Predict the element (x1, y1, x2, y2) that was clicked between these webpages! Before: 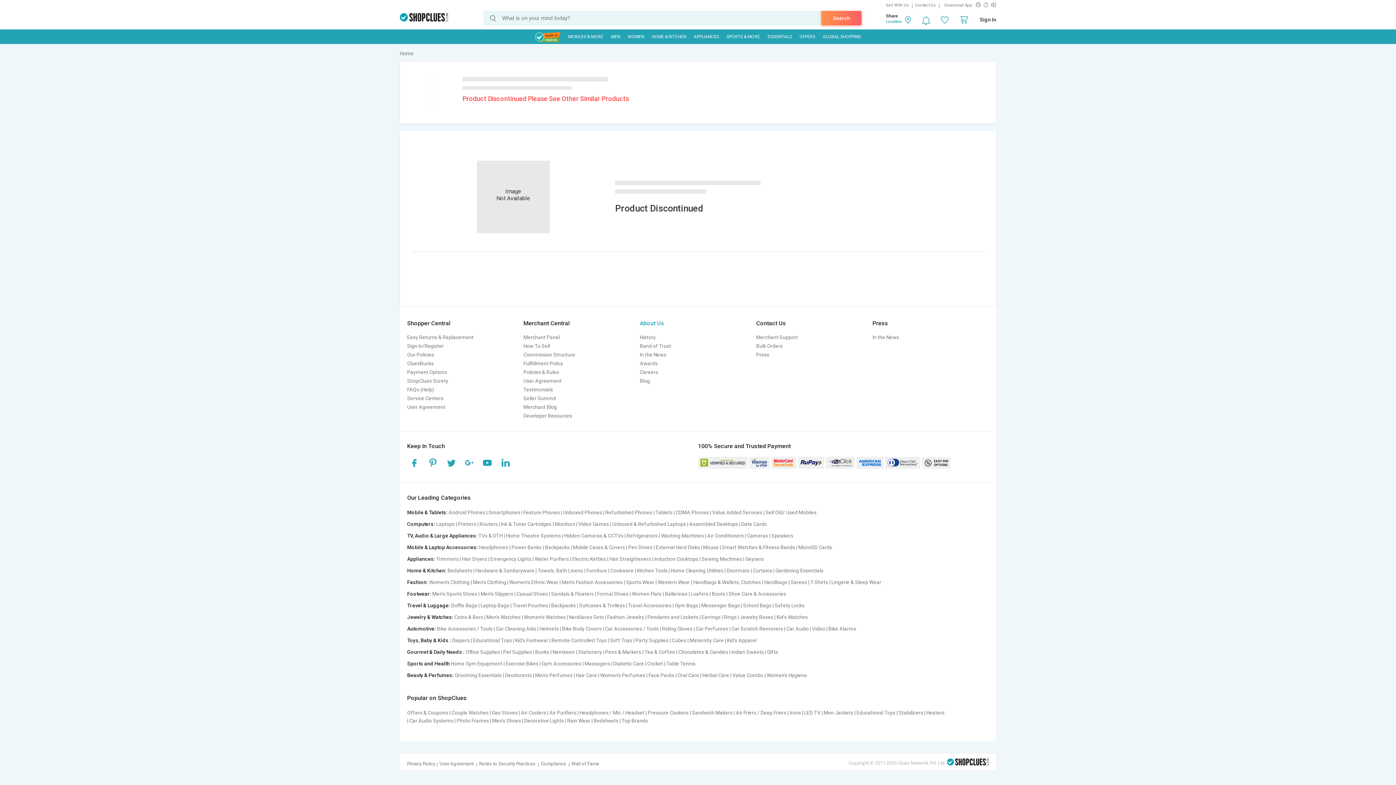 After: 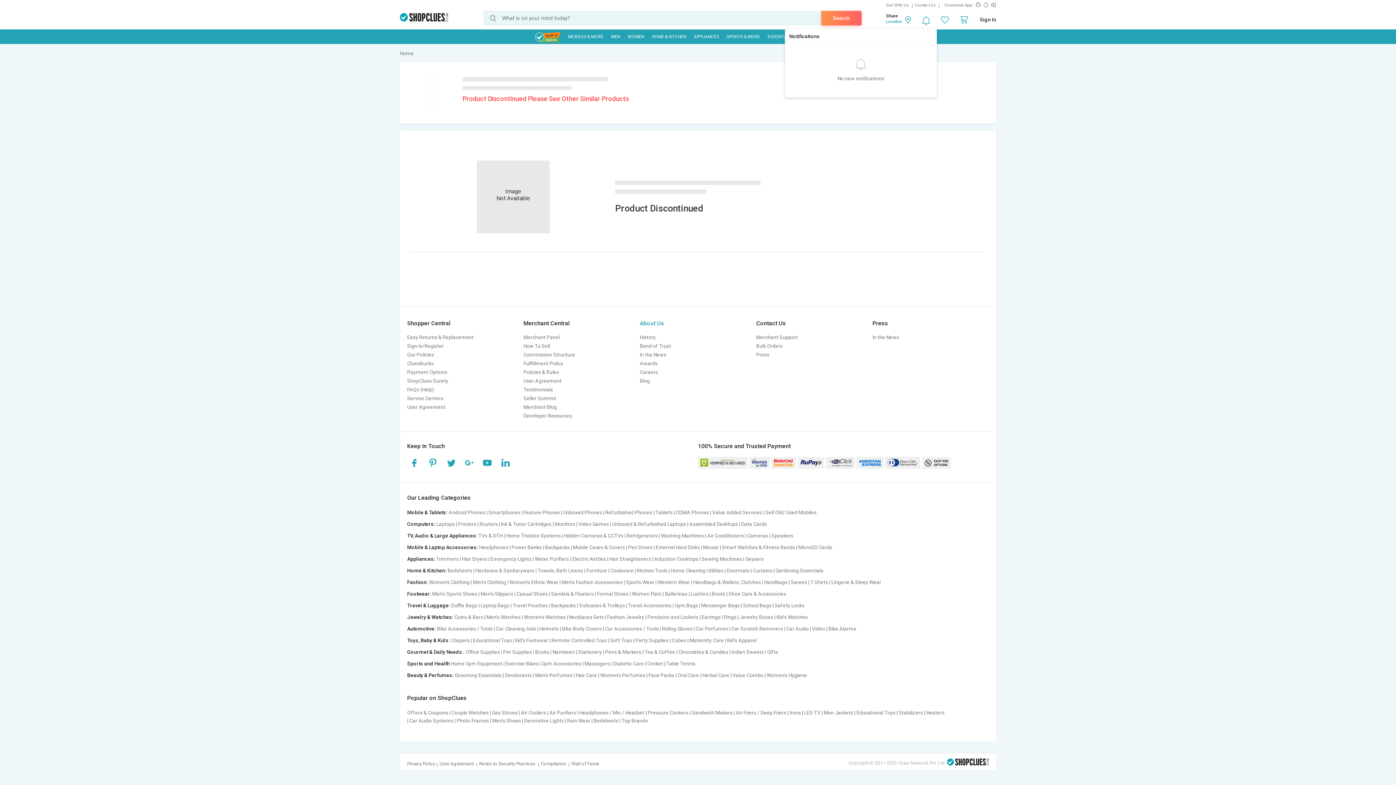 Action: bbox: (922, 16, 930, 25)